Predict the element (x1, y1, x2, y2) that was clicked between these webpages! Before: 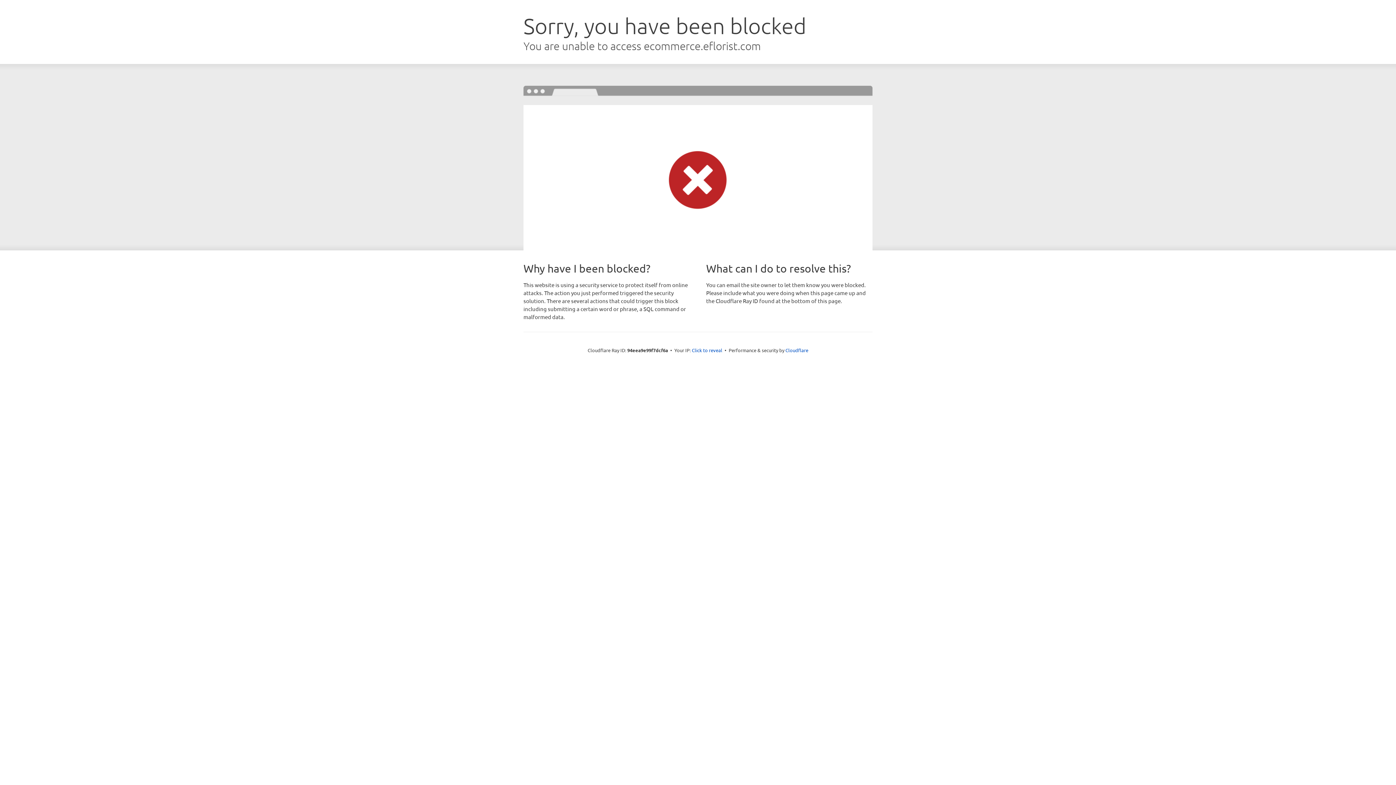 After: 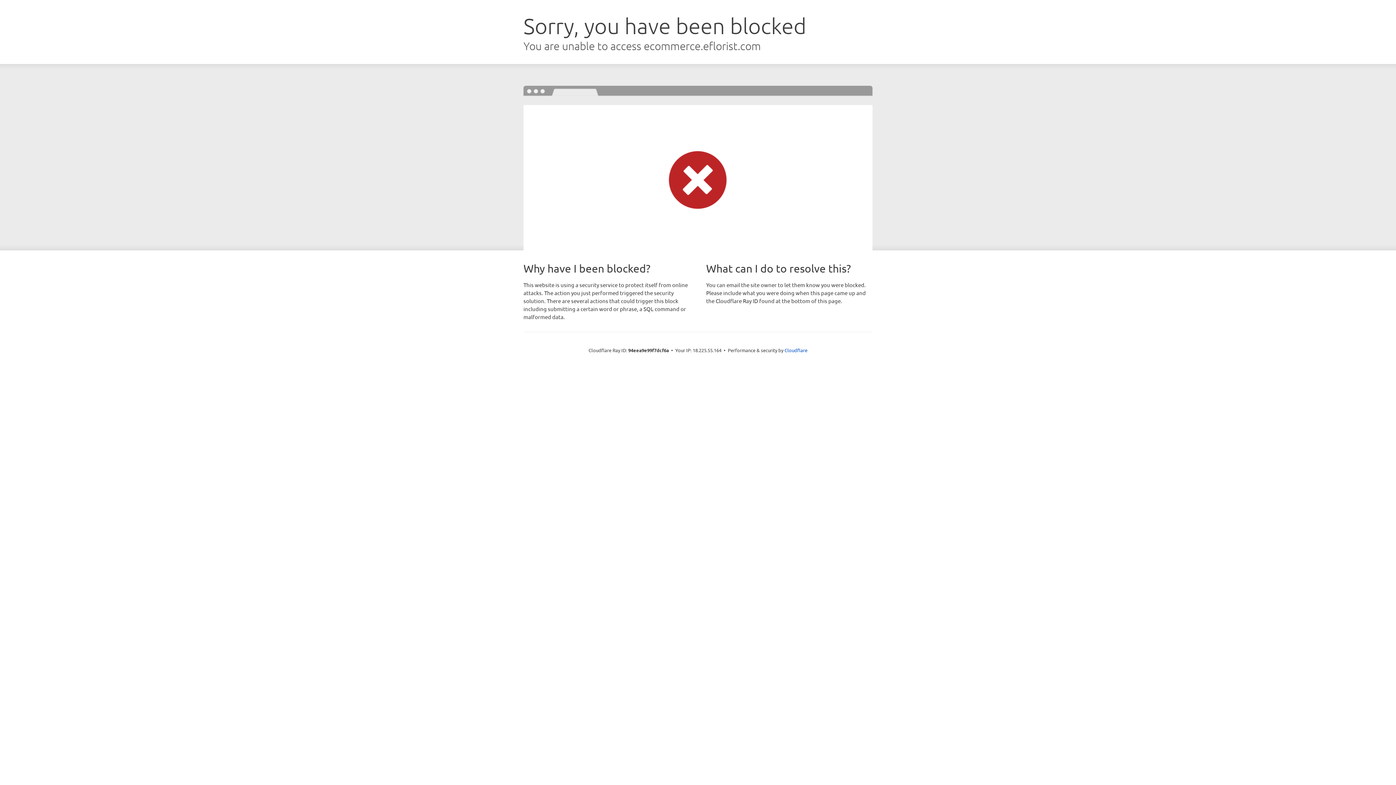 Action: bbox: (692, 346, 722, 353) label: Click to reveal